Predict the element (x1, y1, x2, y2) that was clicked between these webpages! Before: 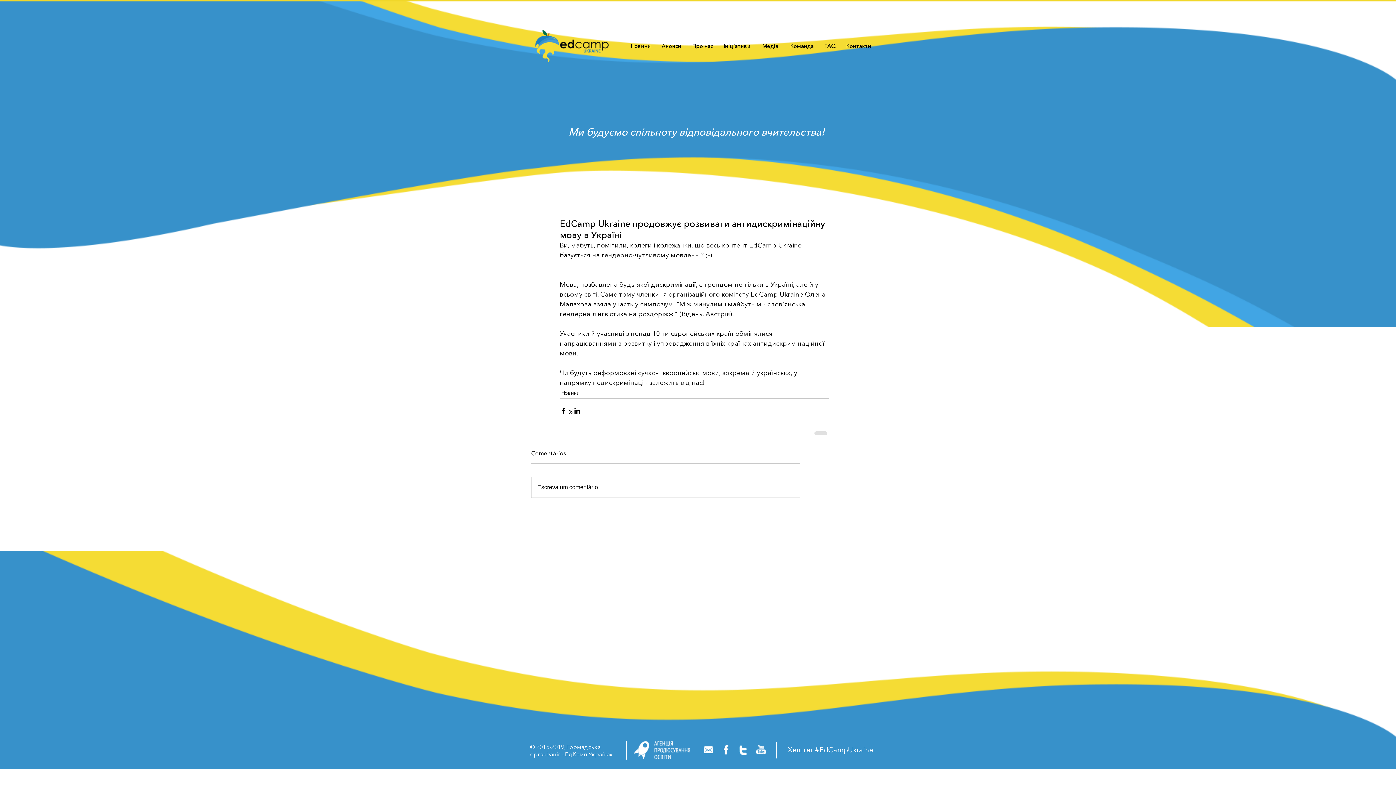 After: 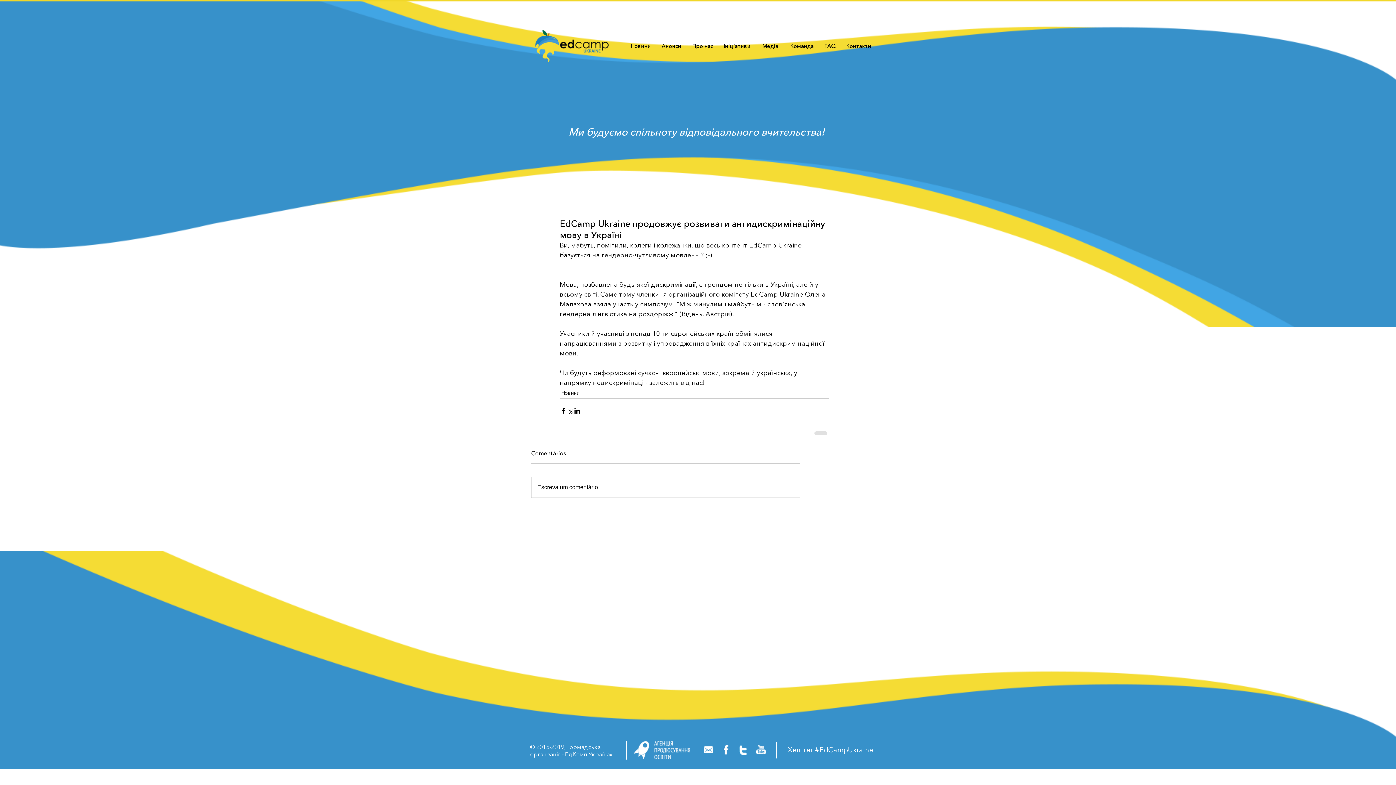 Action: bbox: (739, 745, 746, 755)